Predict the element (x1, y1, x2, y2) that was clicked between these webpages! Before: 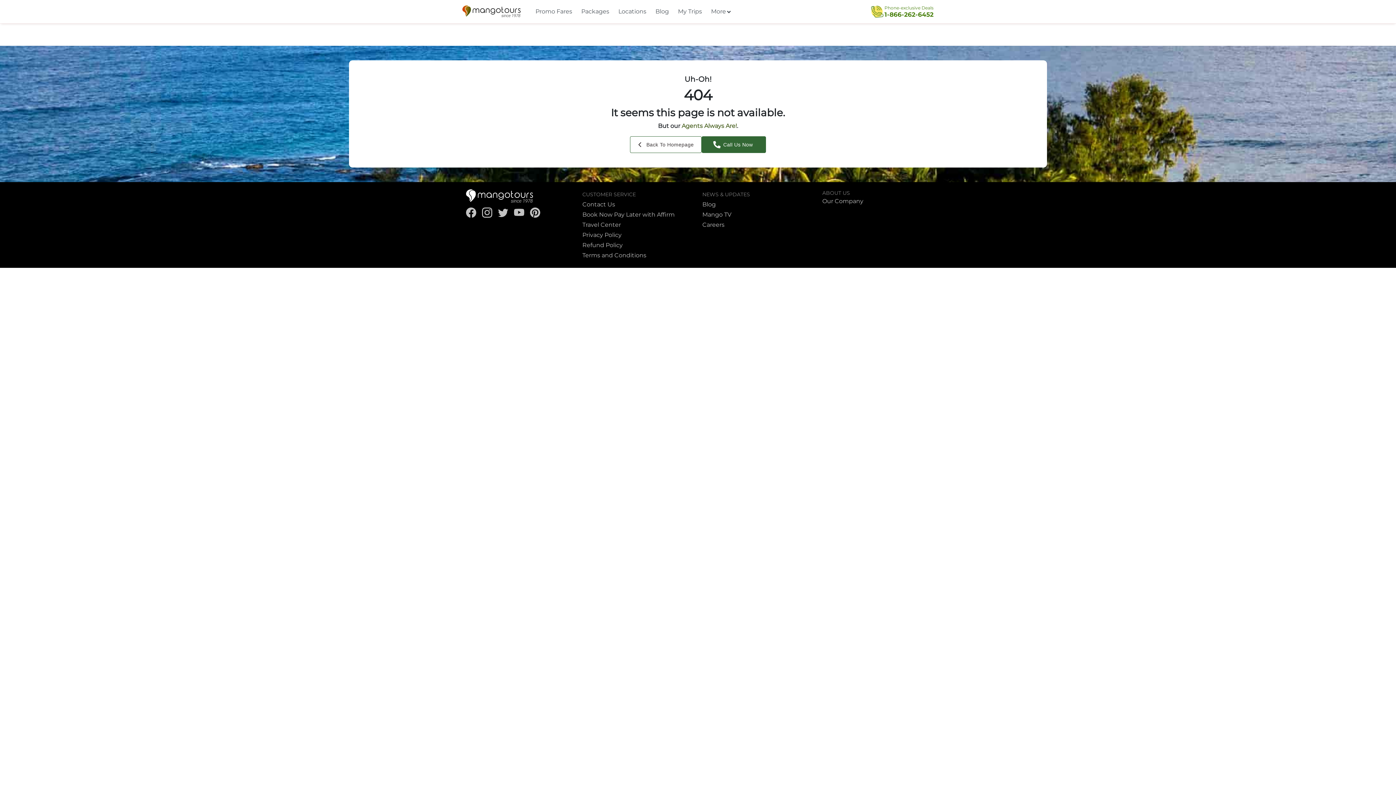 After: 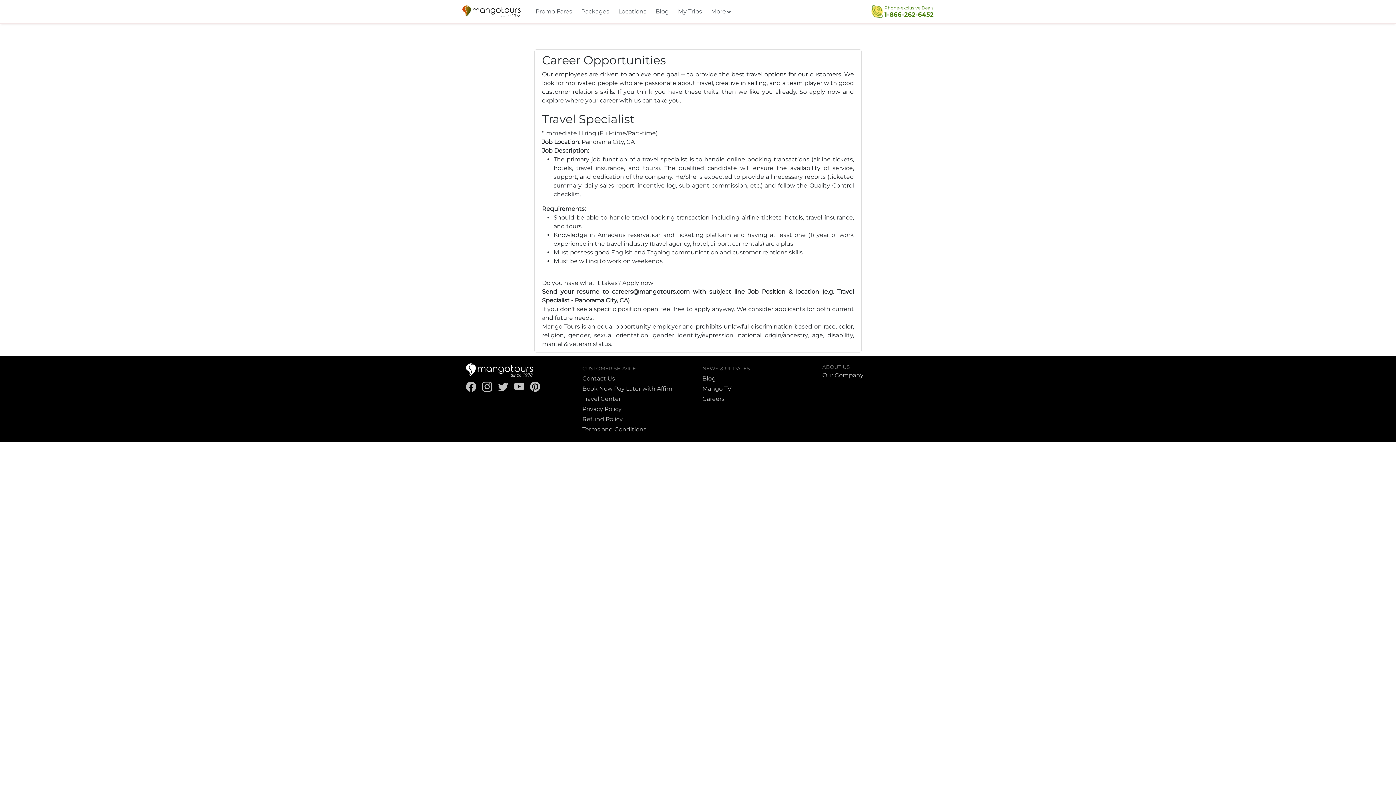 Action: label: Careers bbox: (702, 220, 813, 230)